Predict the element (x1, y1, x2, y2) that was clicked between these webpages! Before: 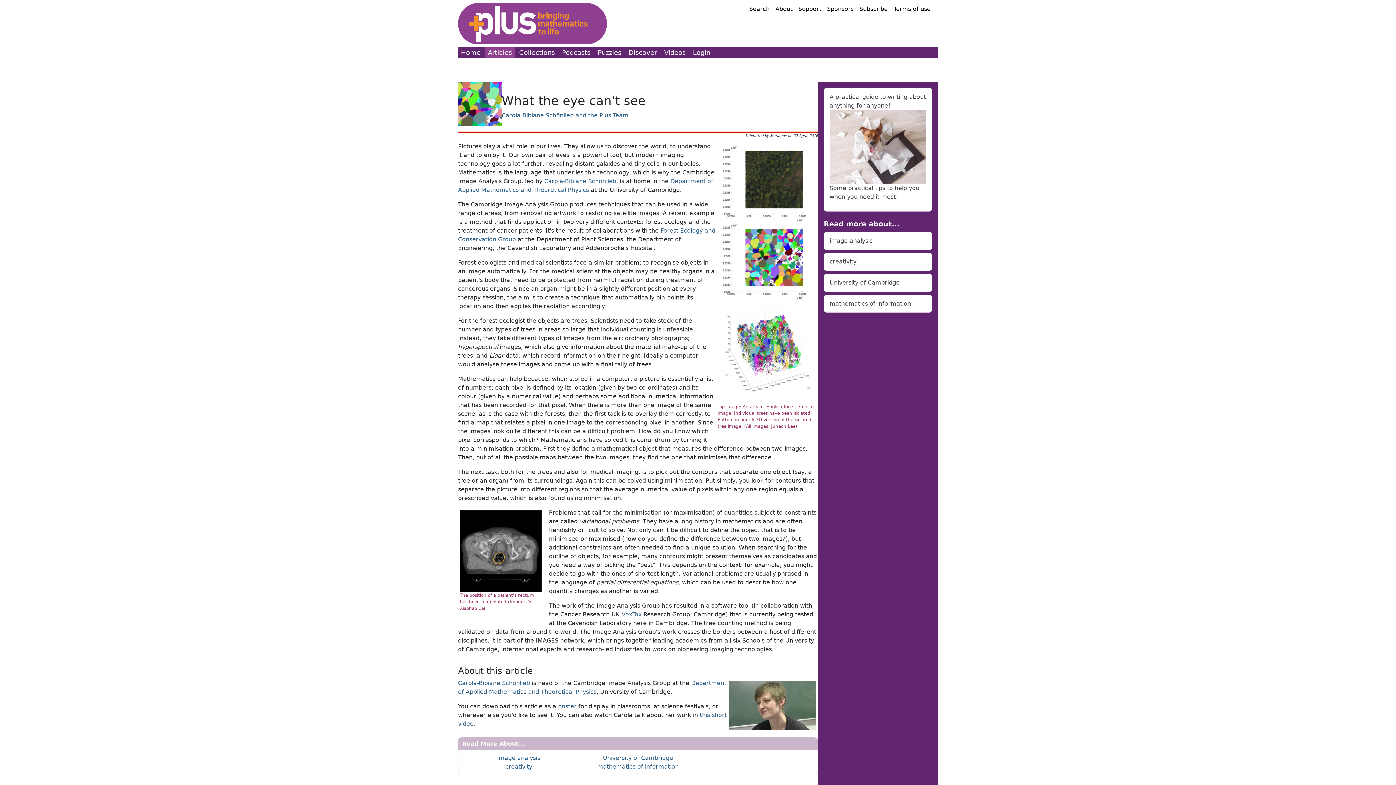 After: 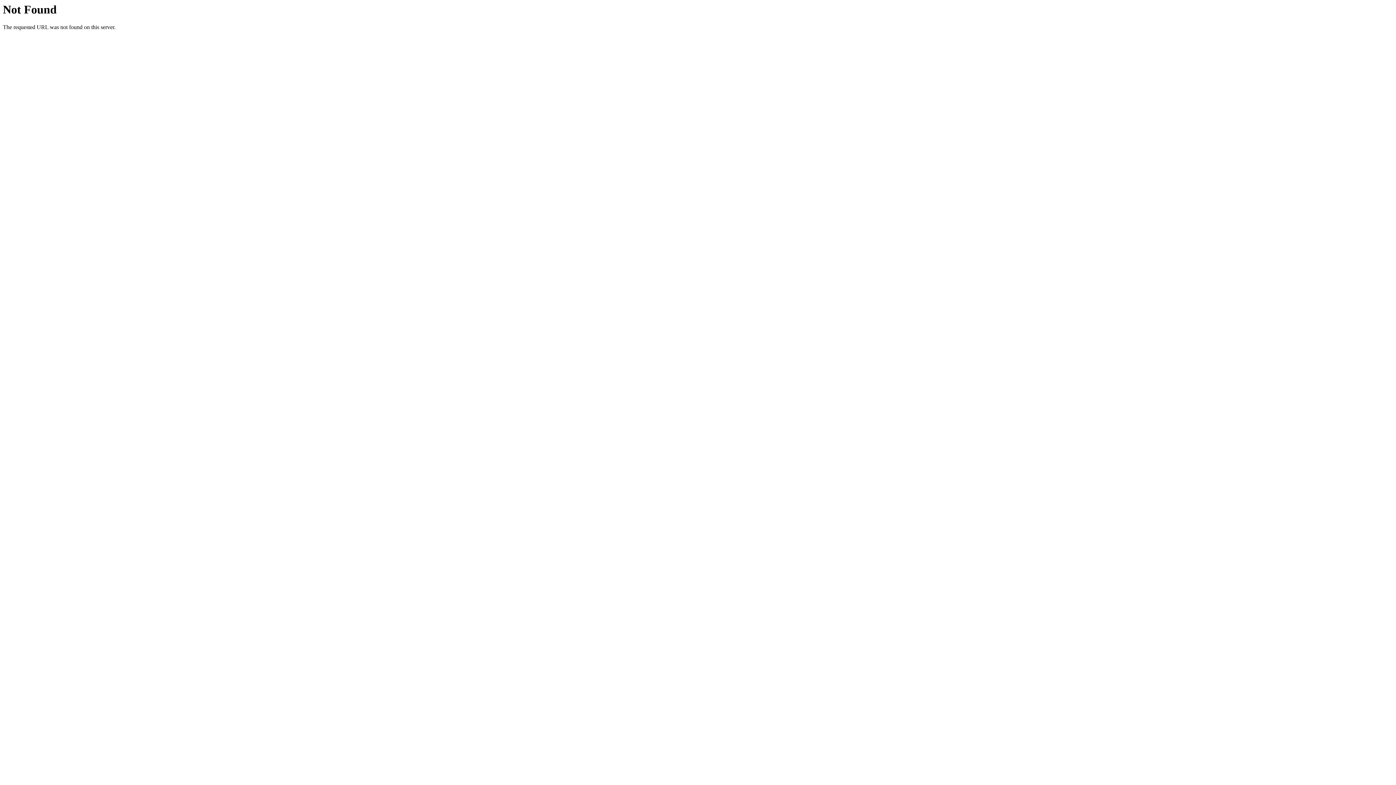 Action: bbox: (458, 679, 530, 686) label: Carola-Bibiane Schönlieb